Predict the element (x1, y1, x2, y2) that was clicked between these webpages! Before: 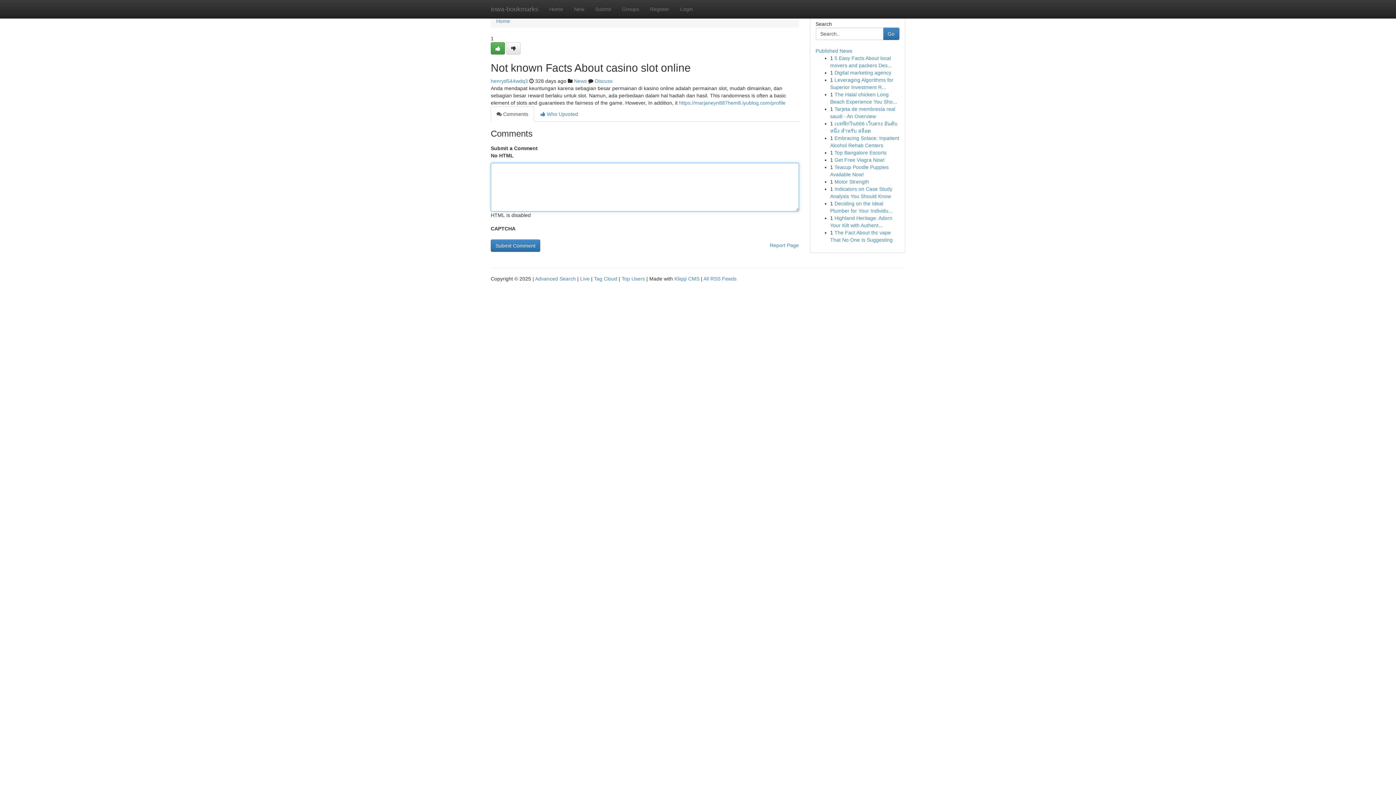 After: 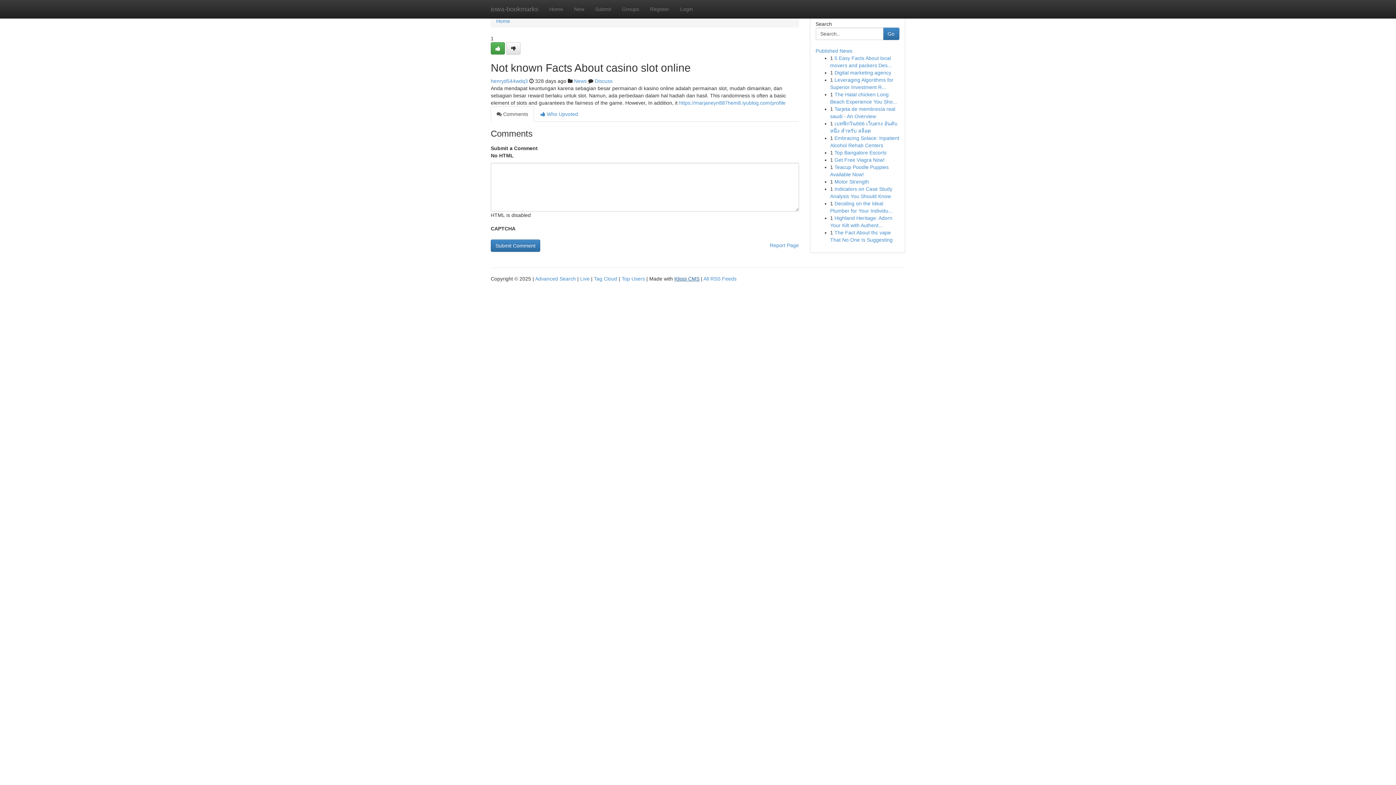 Action: bbox: (674, 276, 699, 281) label: Kliqqi CMS